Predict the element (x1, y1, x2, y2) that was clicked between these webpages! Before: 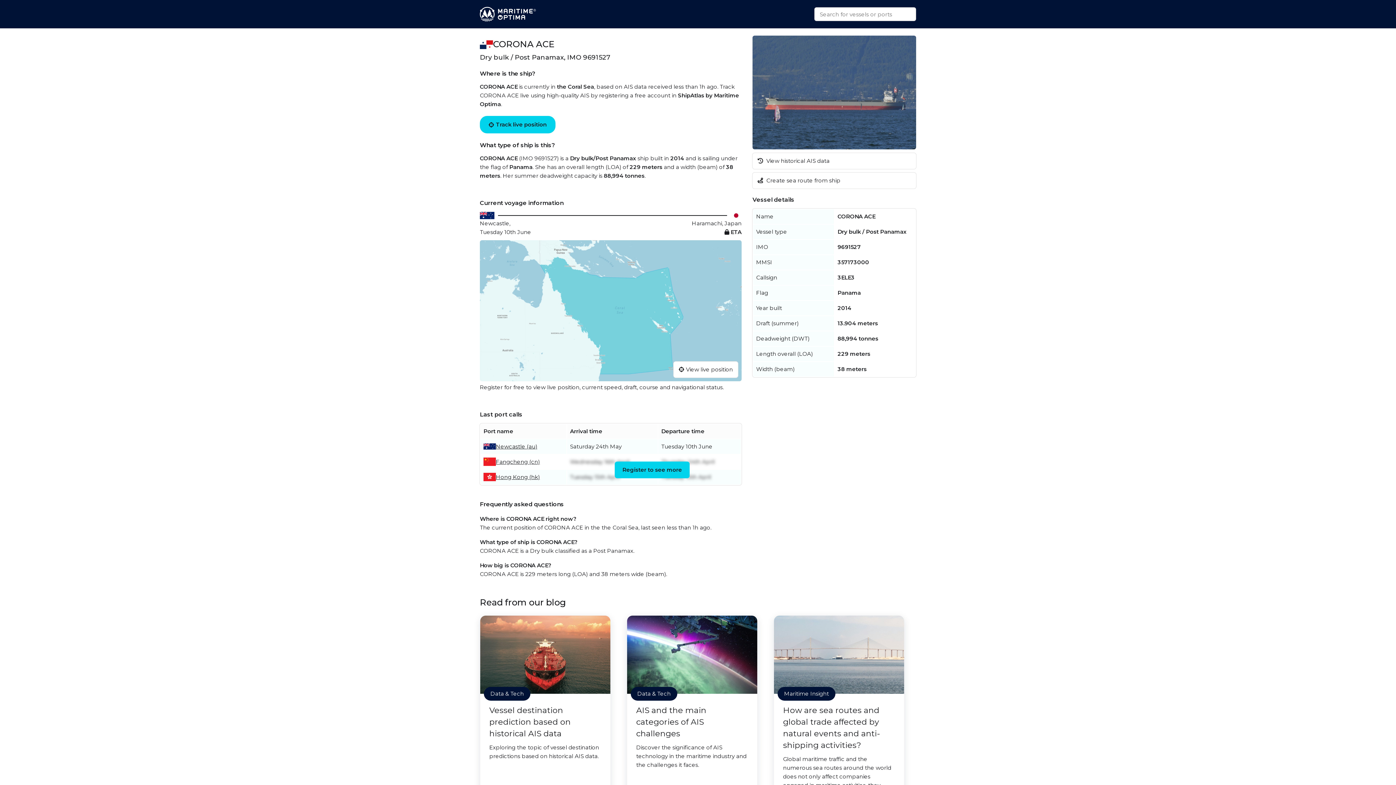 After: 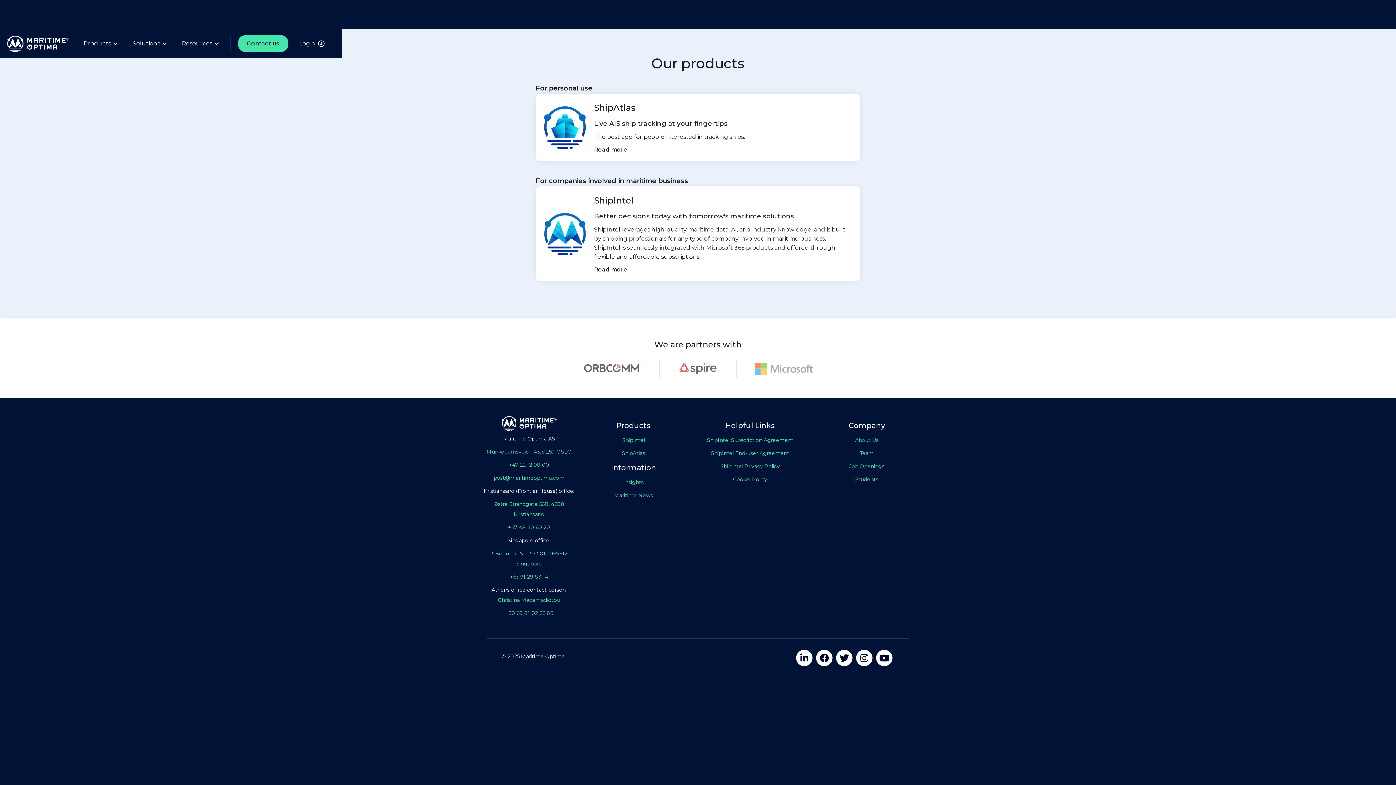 Action: bbox: (480, 6, 541, 21)